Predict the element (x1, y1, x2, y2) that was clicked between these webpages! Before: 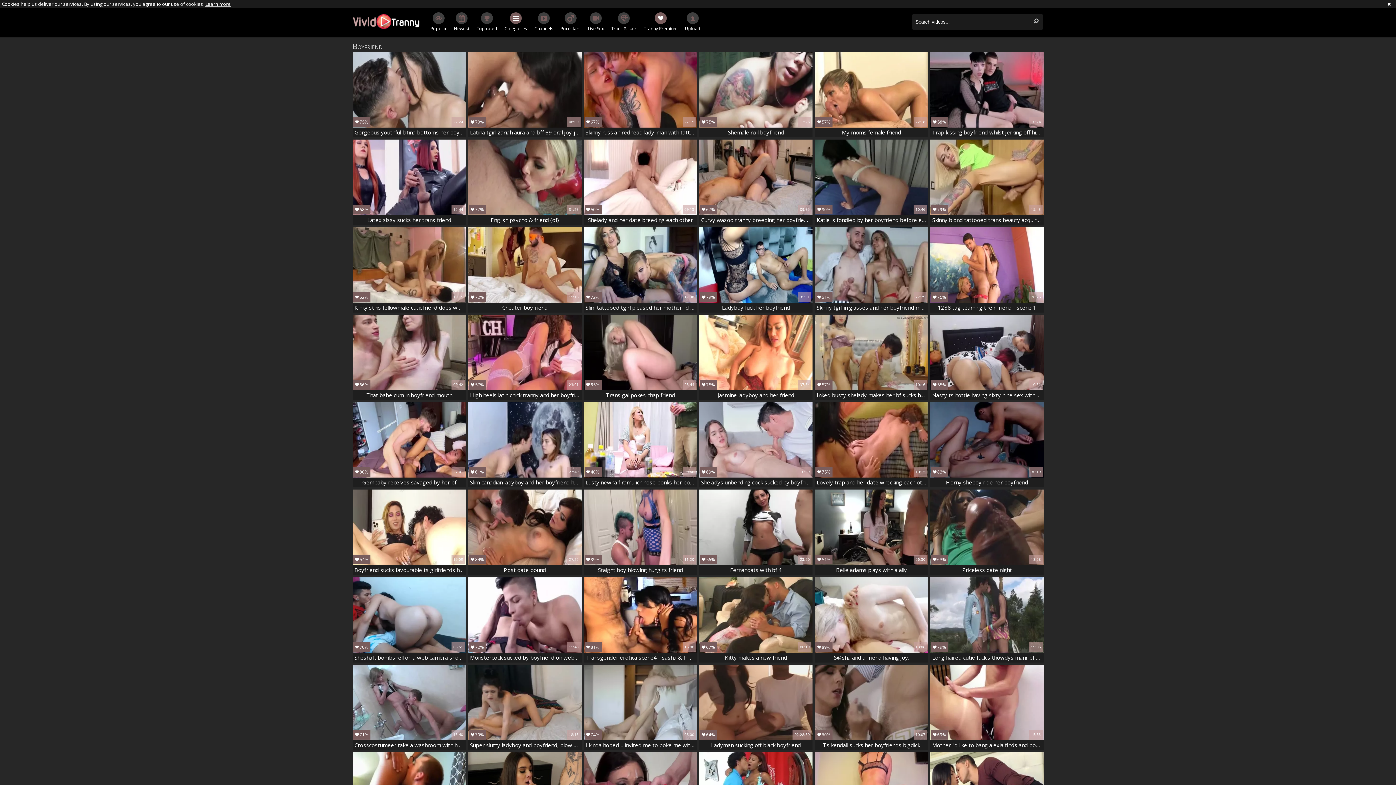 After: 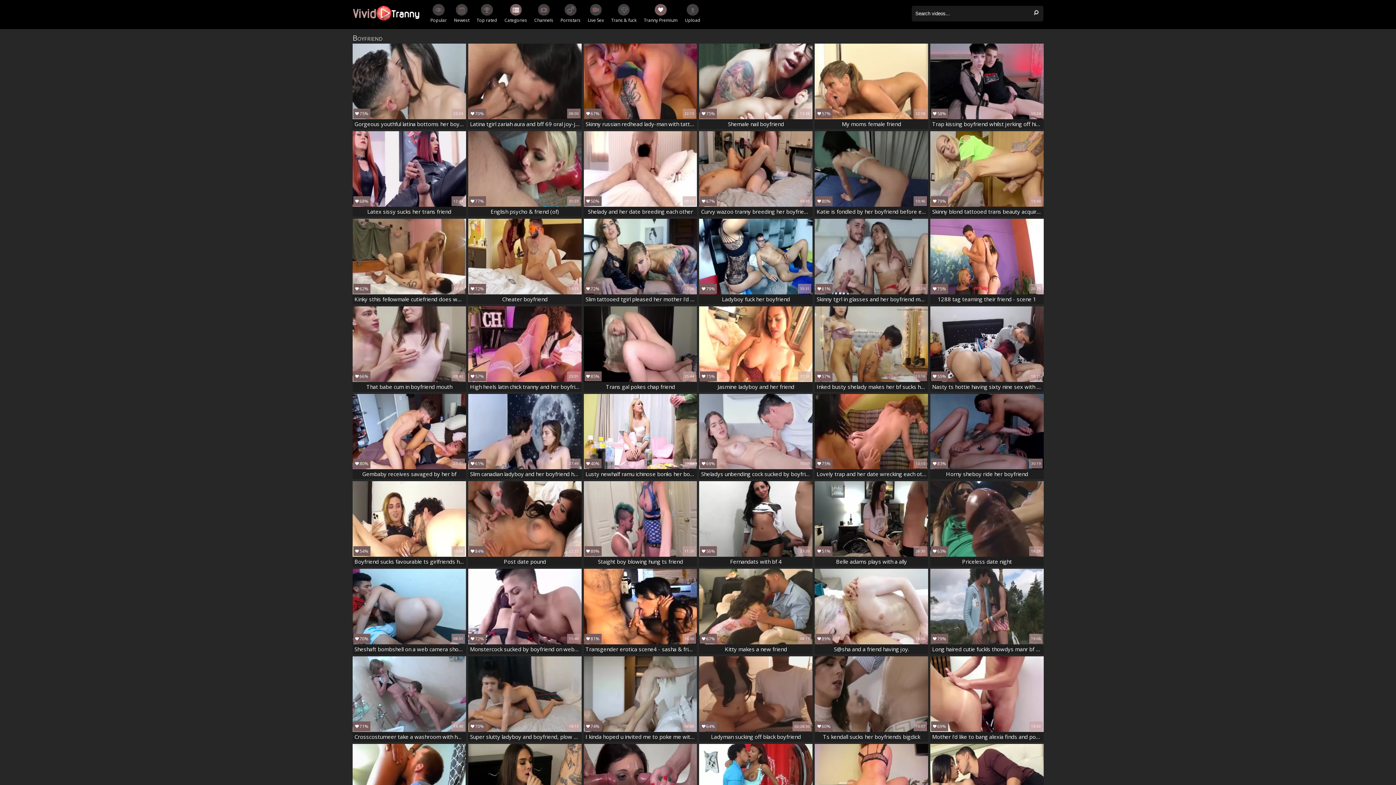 Action: bbox: (1388, 1, 1390, 6)